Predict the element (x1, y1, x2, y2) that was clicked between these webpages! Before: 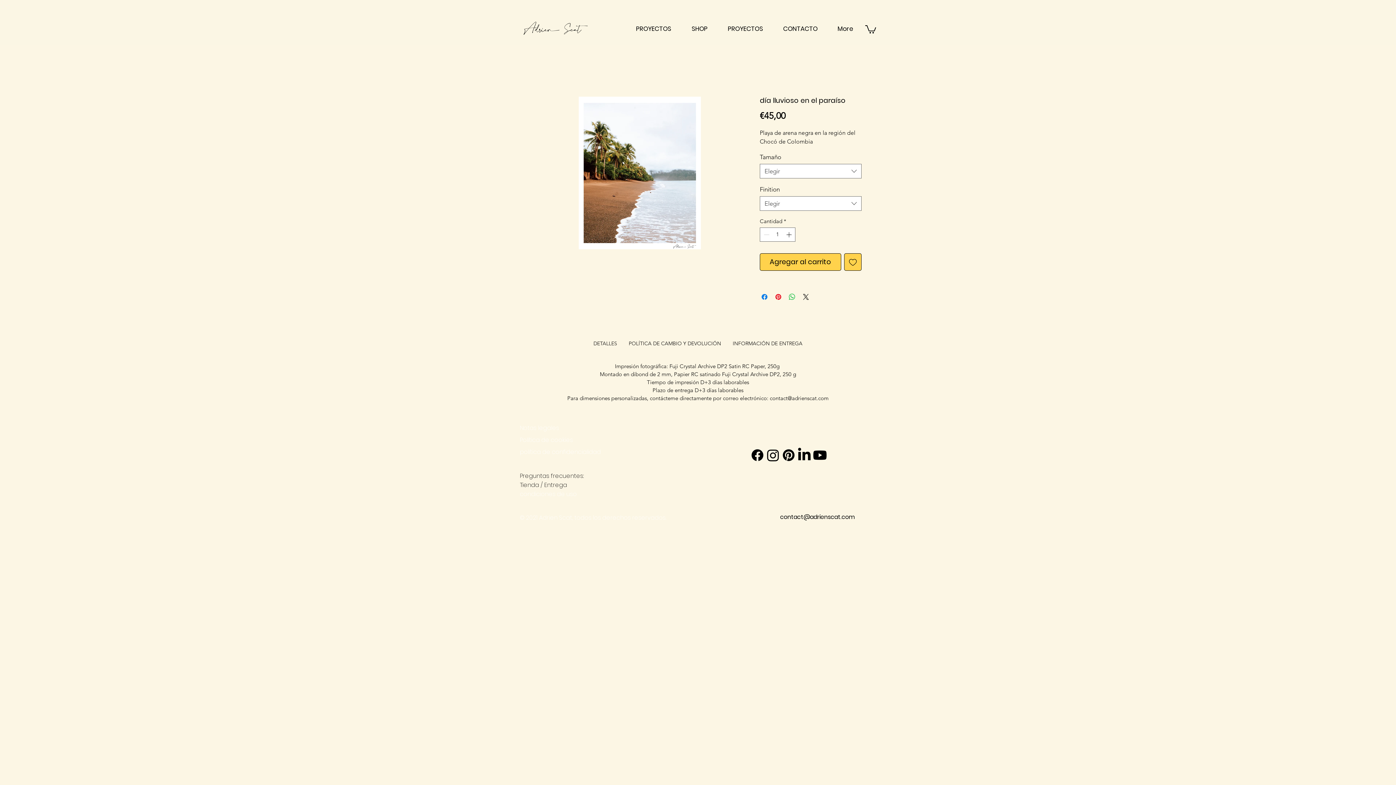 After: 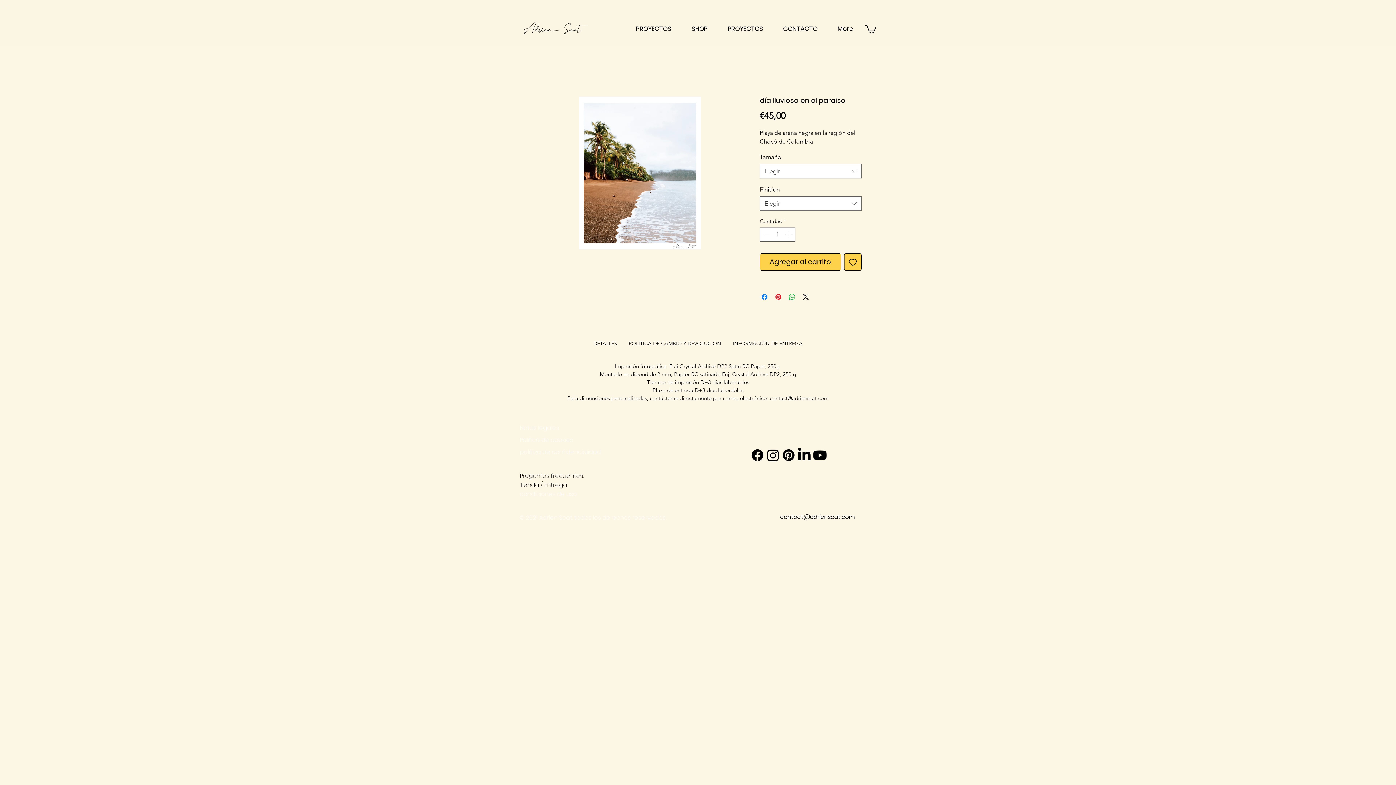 Action: bbox: (796, 447, 812, 463) label: LinkedIn